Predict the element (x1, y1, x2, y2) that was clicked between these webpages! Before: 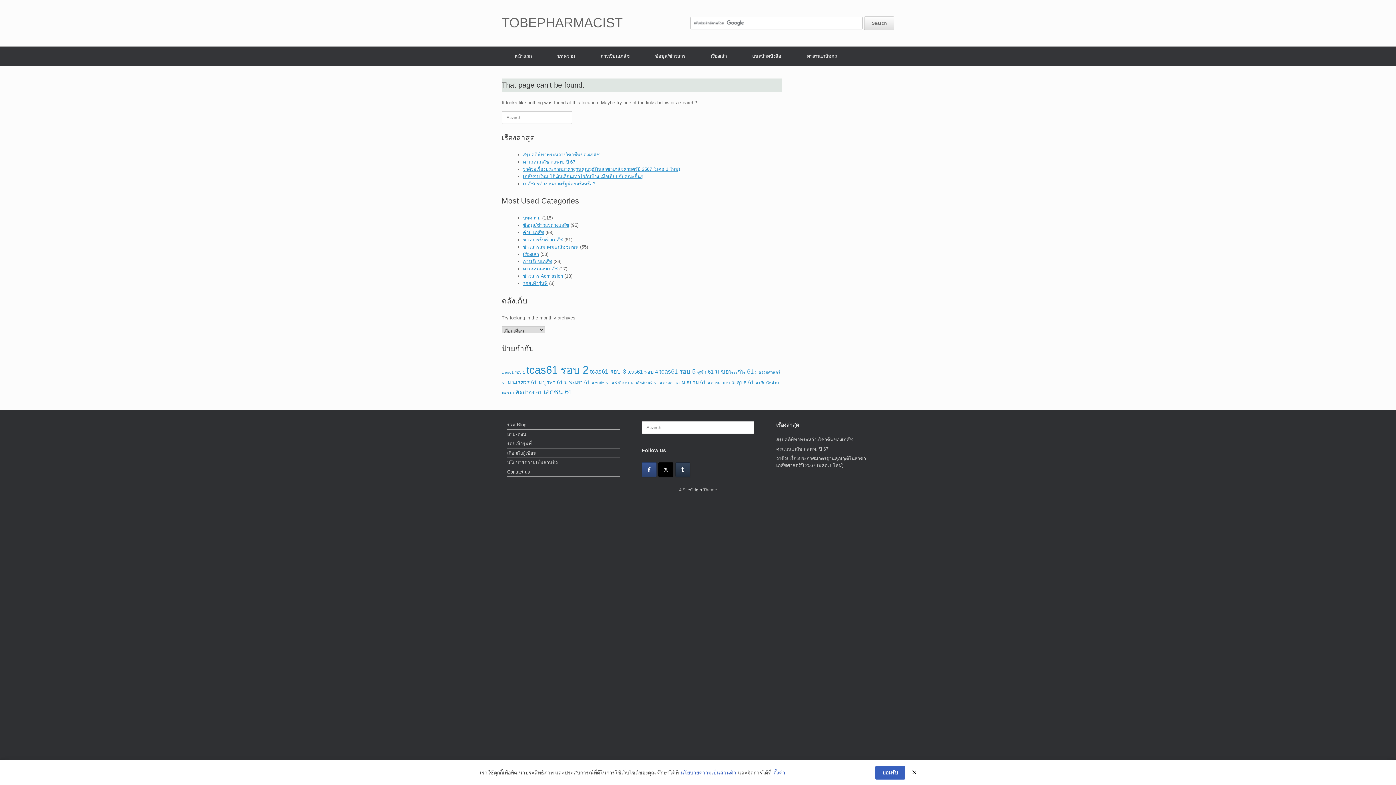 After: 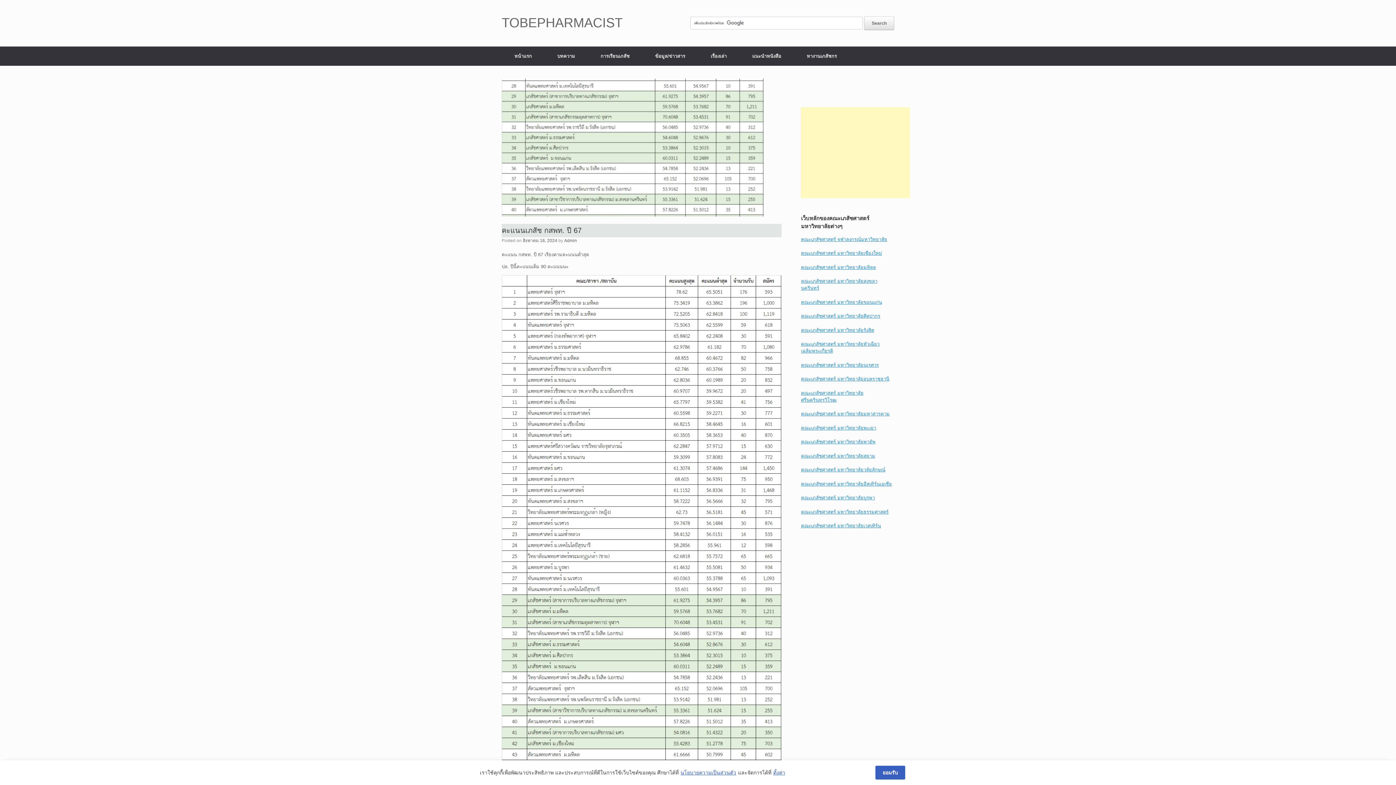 Action: bbox: (776, 446, 828, 452) label: คะแนนเภสัช กสพท. ปี 67